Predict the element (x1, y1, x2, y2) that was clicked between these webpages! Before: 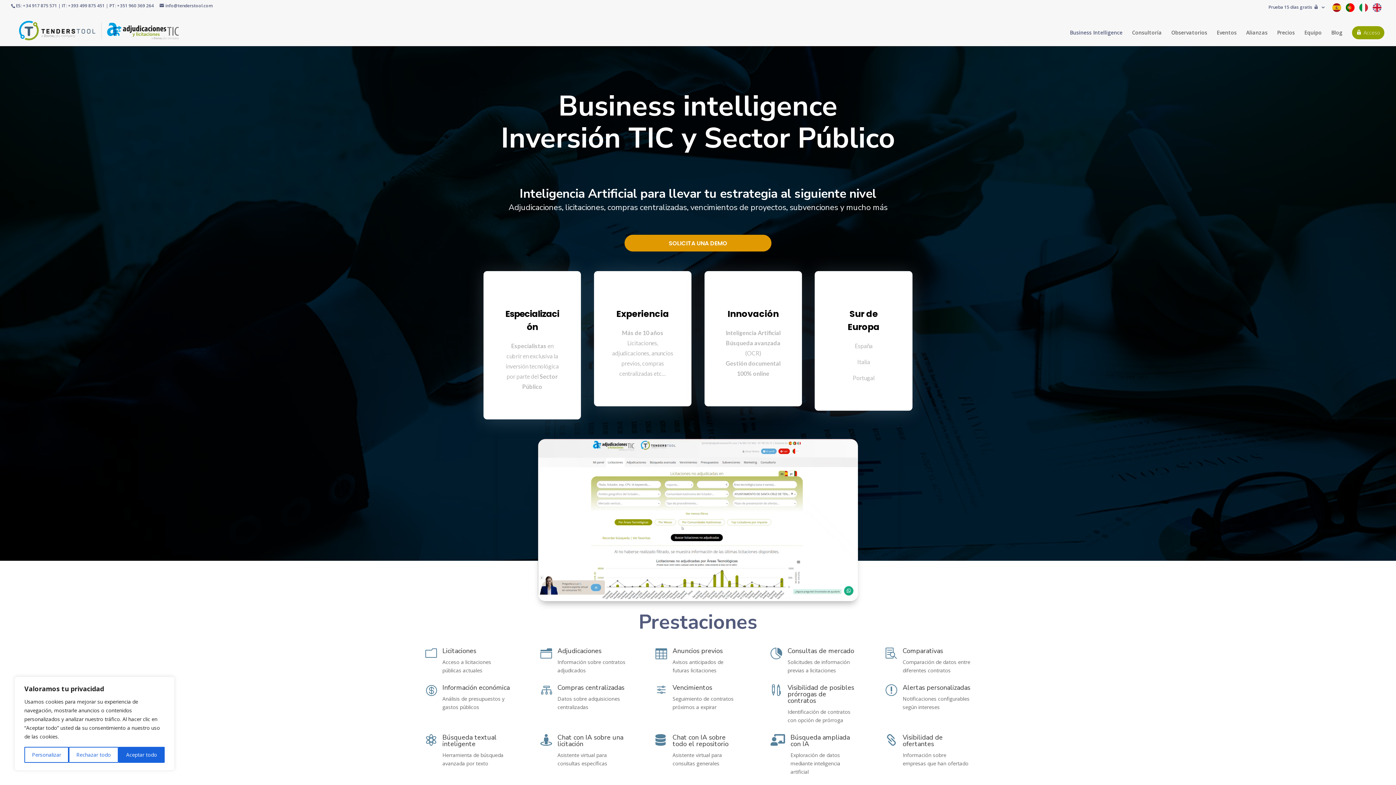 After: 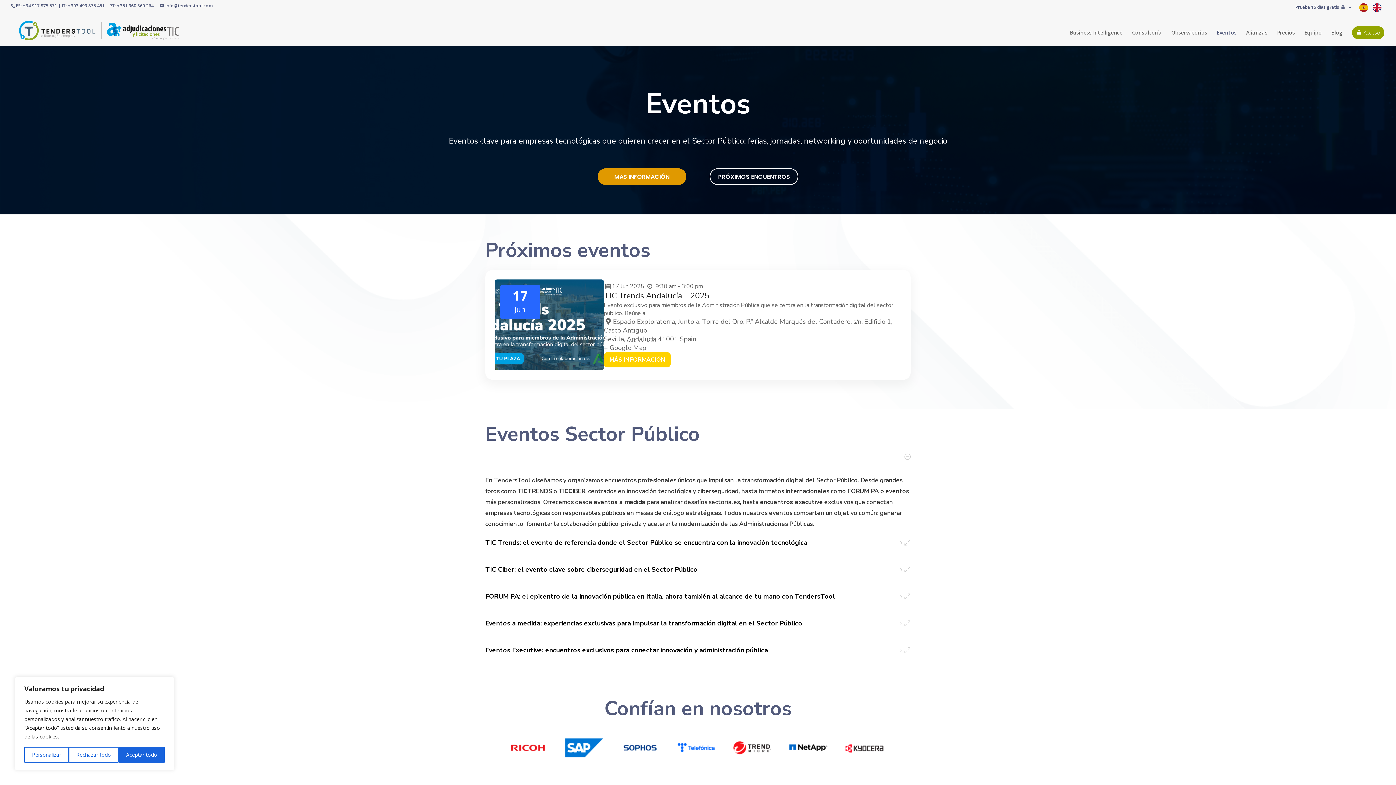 Action: label: Eventos bbox: (1217, 30, 1237, 46)